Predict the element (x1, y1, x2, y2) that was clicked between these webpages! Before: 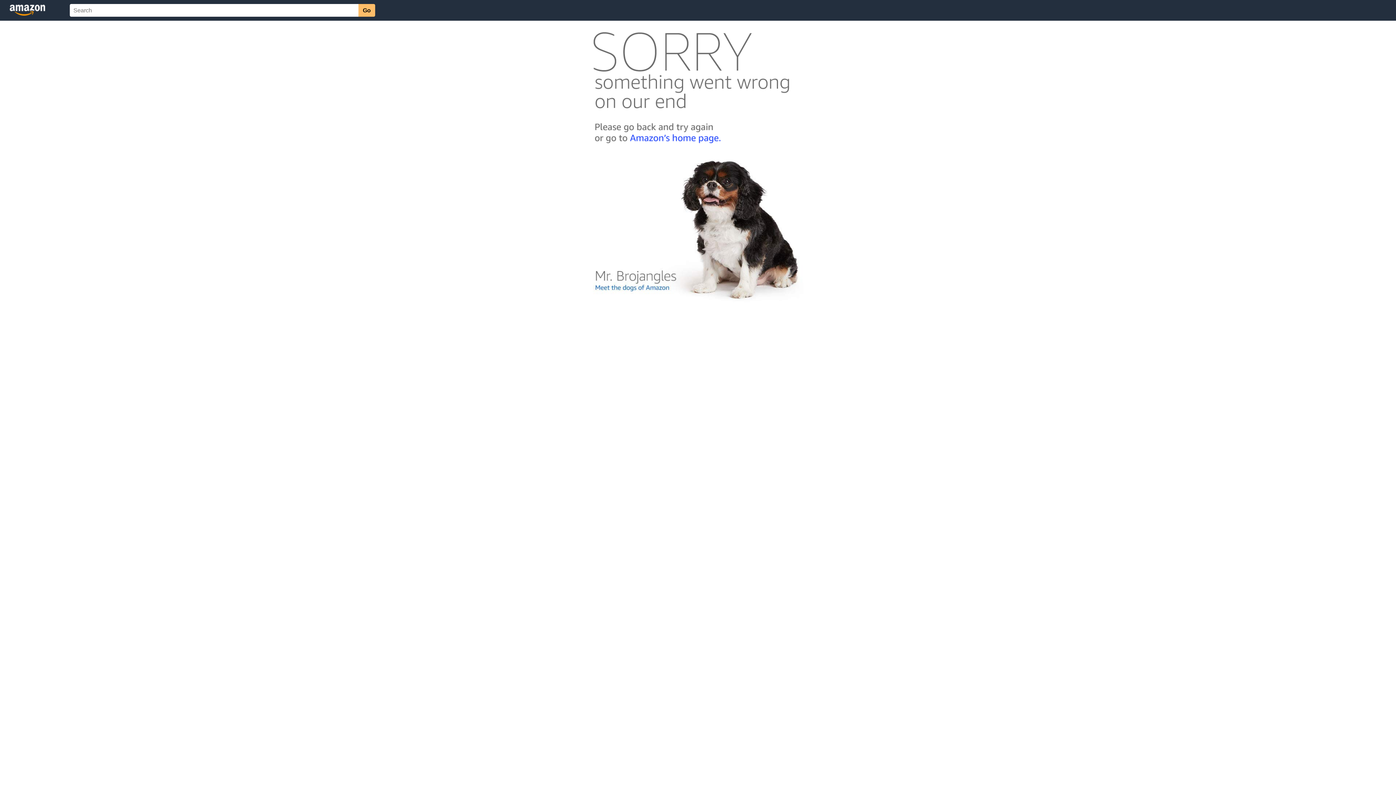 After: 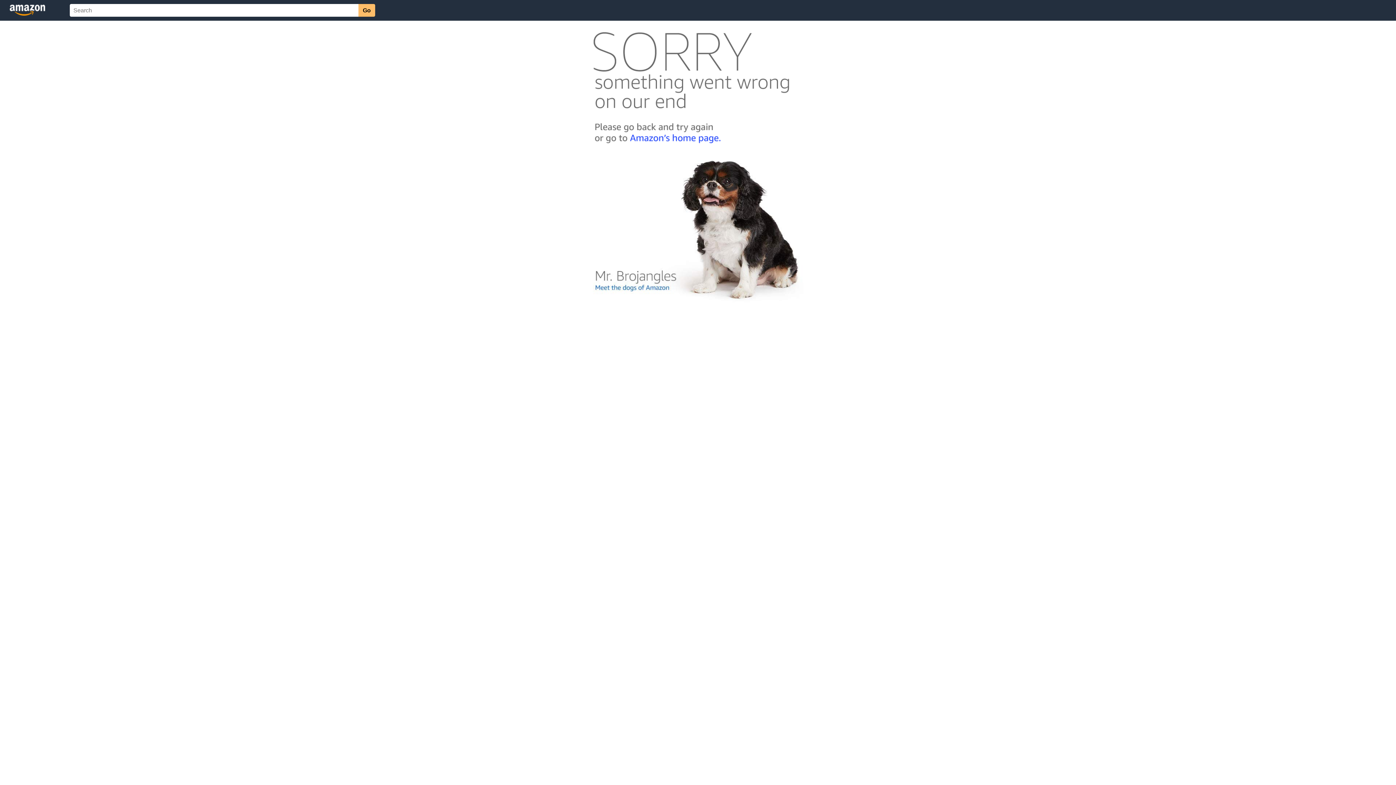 Action: bbox: (592, 300, 803, 306)